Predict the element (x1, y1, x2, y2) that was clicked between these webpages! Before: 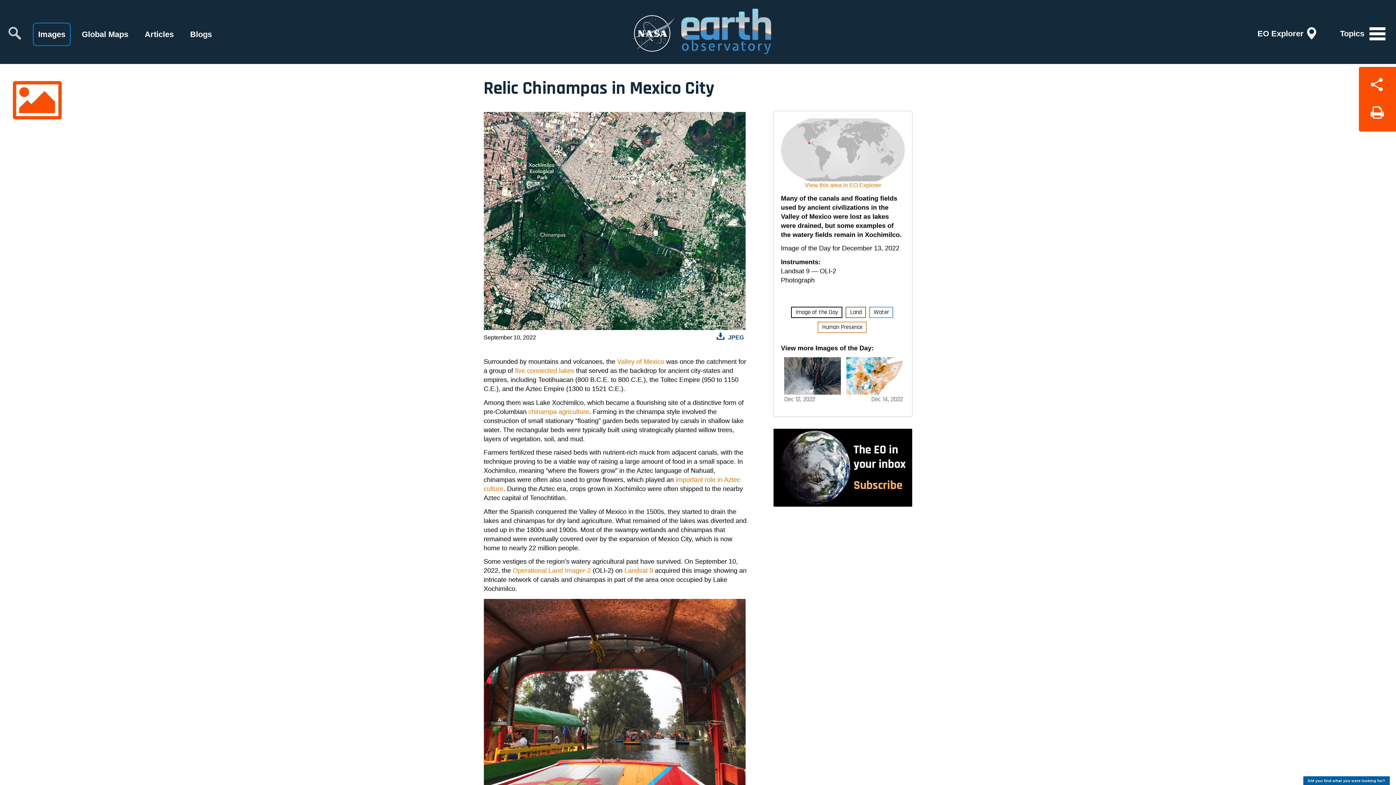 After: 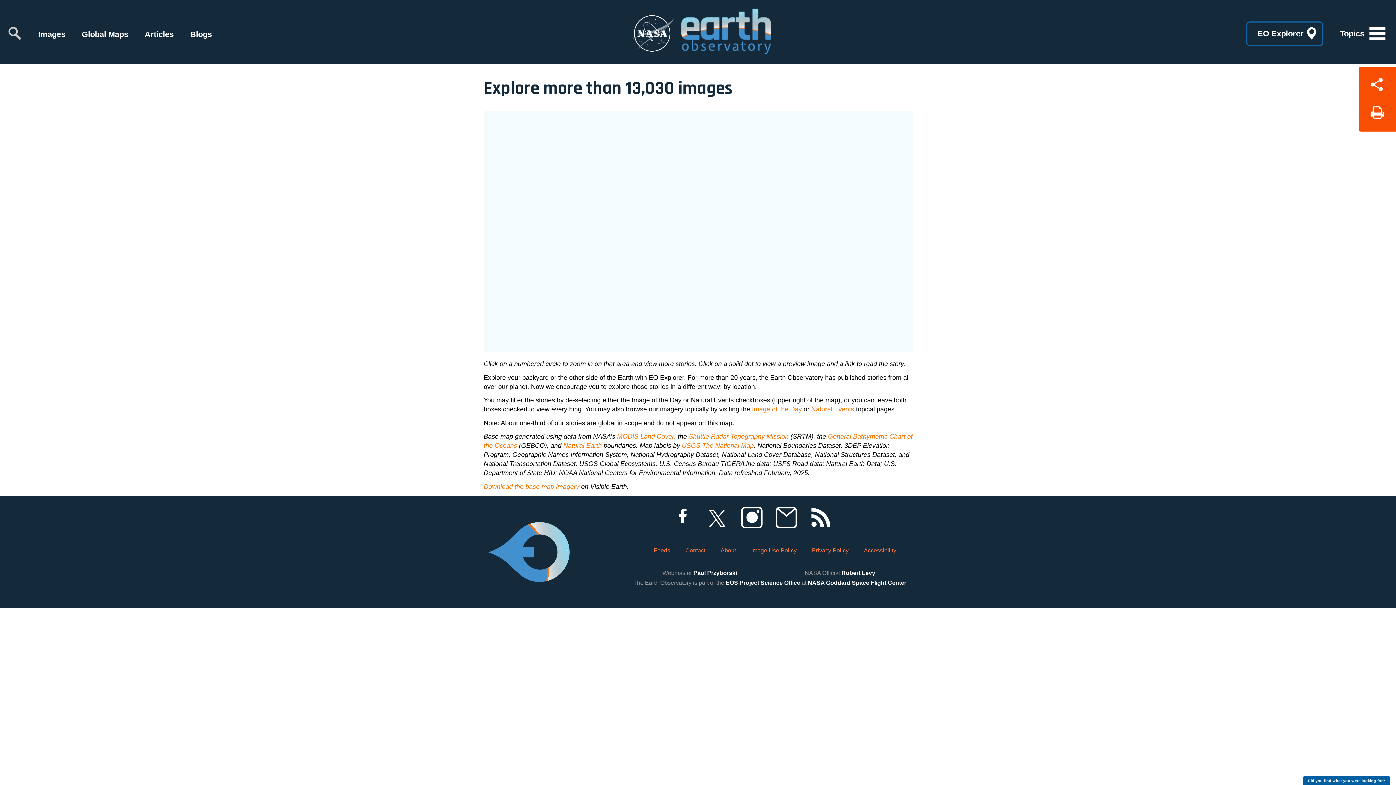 Action: bbox: (808, 137, 810, 146)